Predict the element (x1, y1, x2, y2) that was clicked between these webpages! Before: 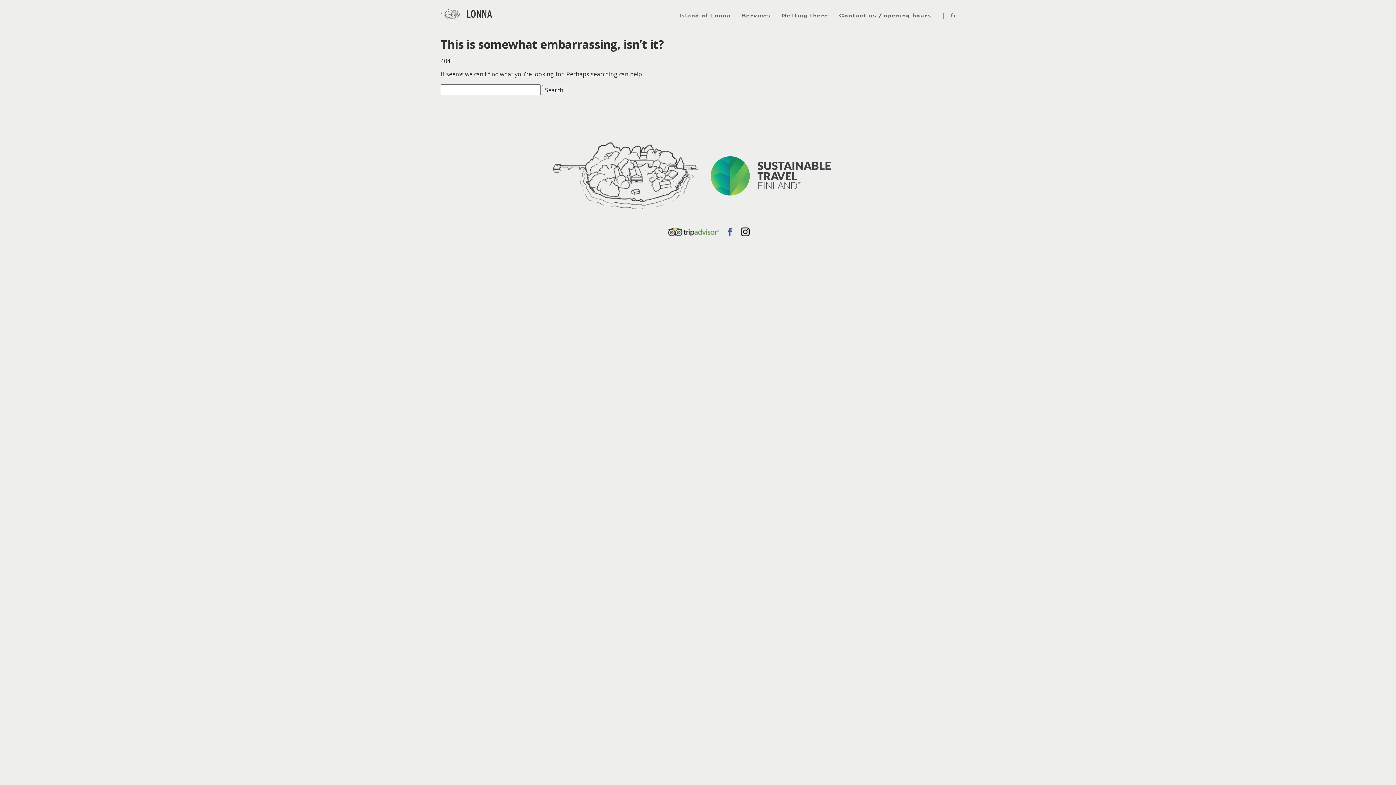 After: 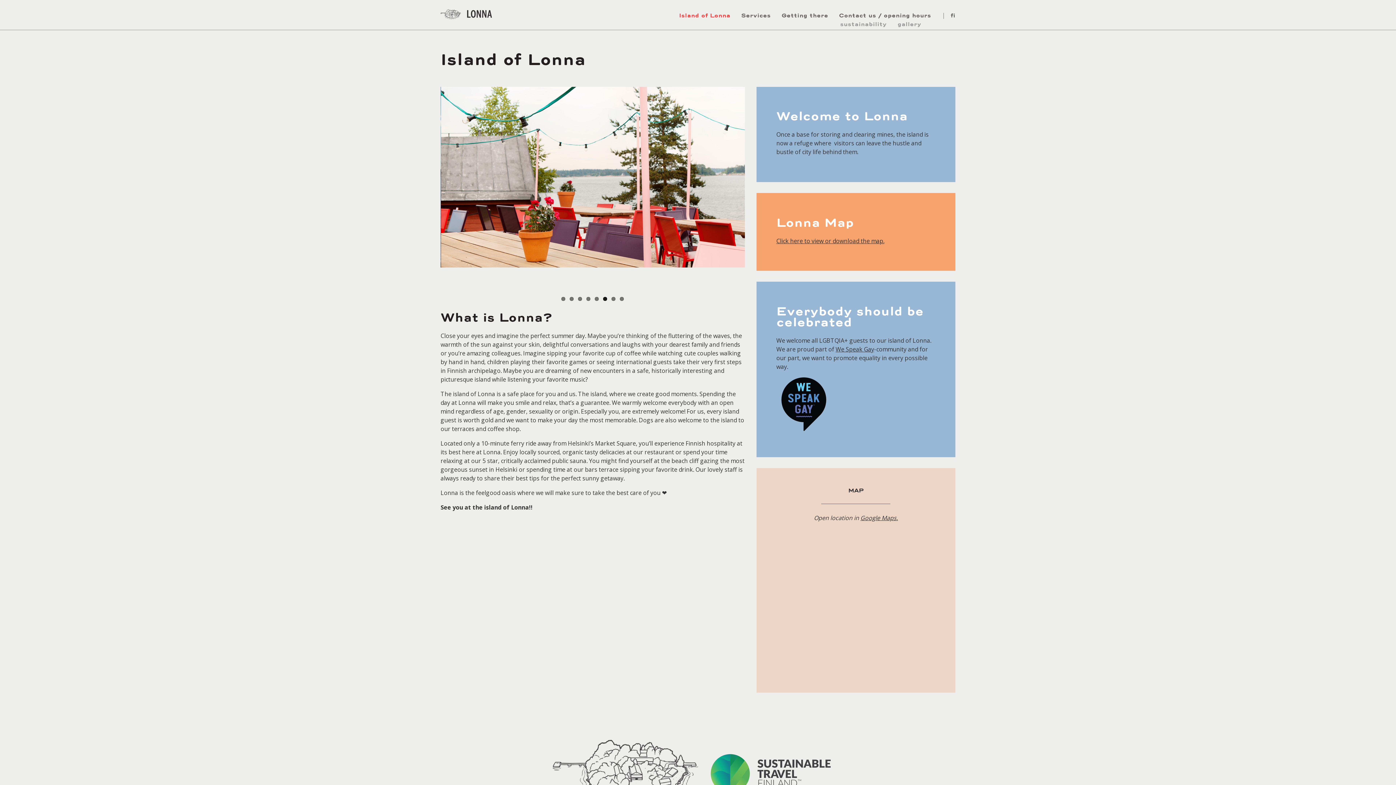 Action: label: Island of Lonna bbox: (679, 12, 730, 18)